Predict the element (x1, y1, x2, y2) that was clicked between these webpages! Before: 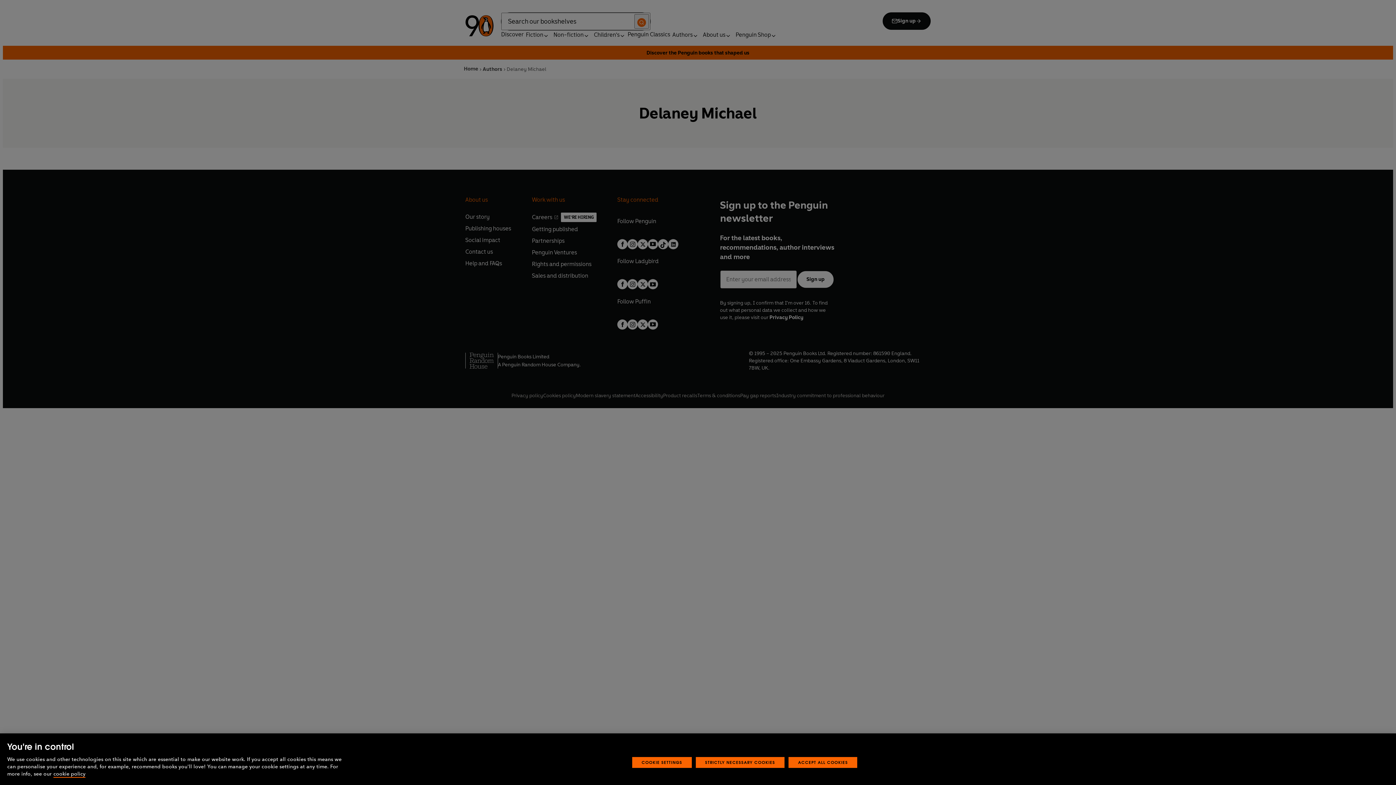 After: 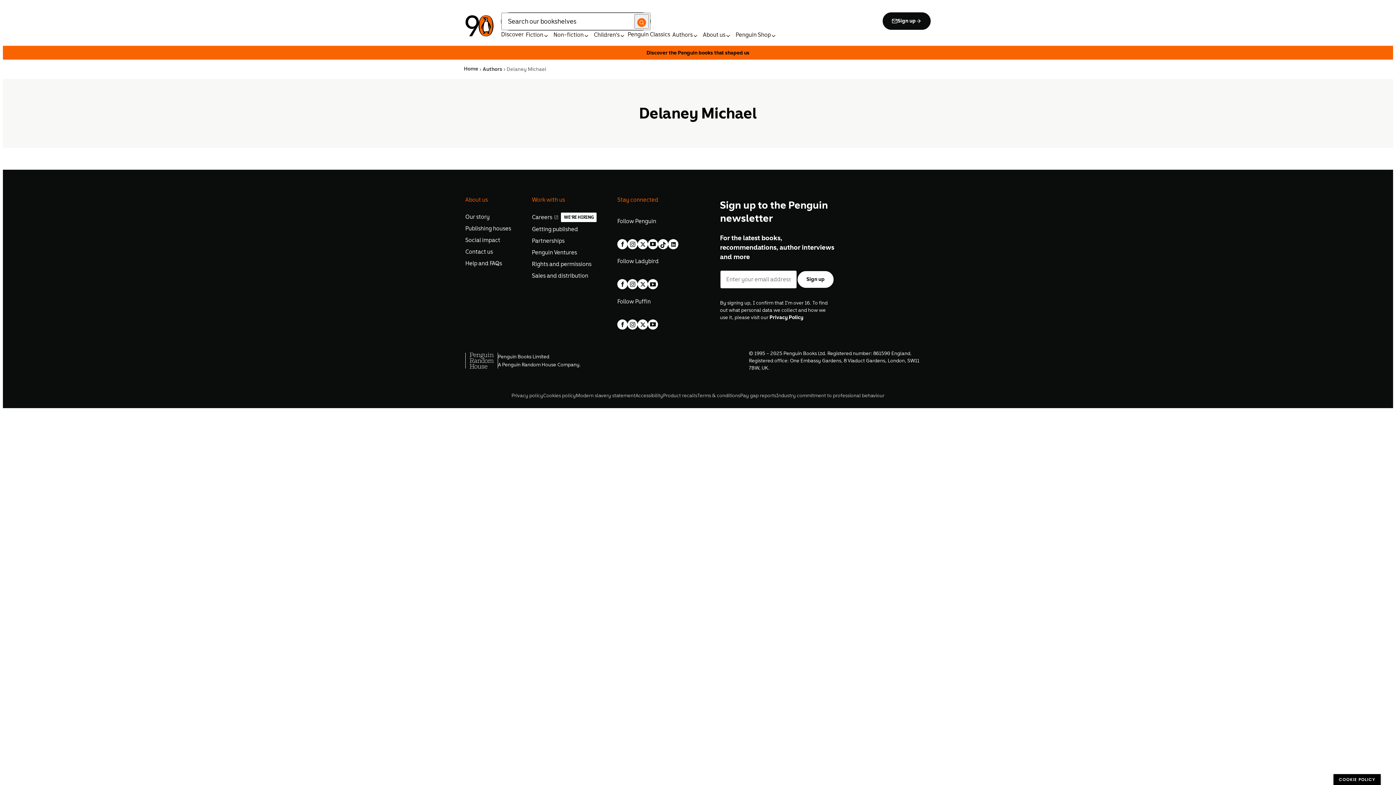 Action: bbox: (788, 775, 857, 786) label: ACCEPT ALL COOKIES